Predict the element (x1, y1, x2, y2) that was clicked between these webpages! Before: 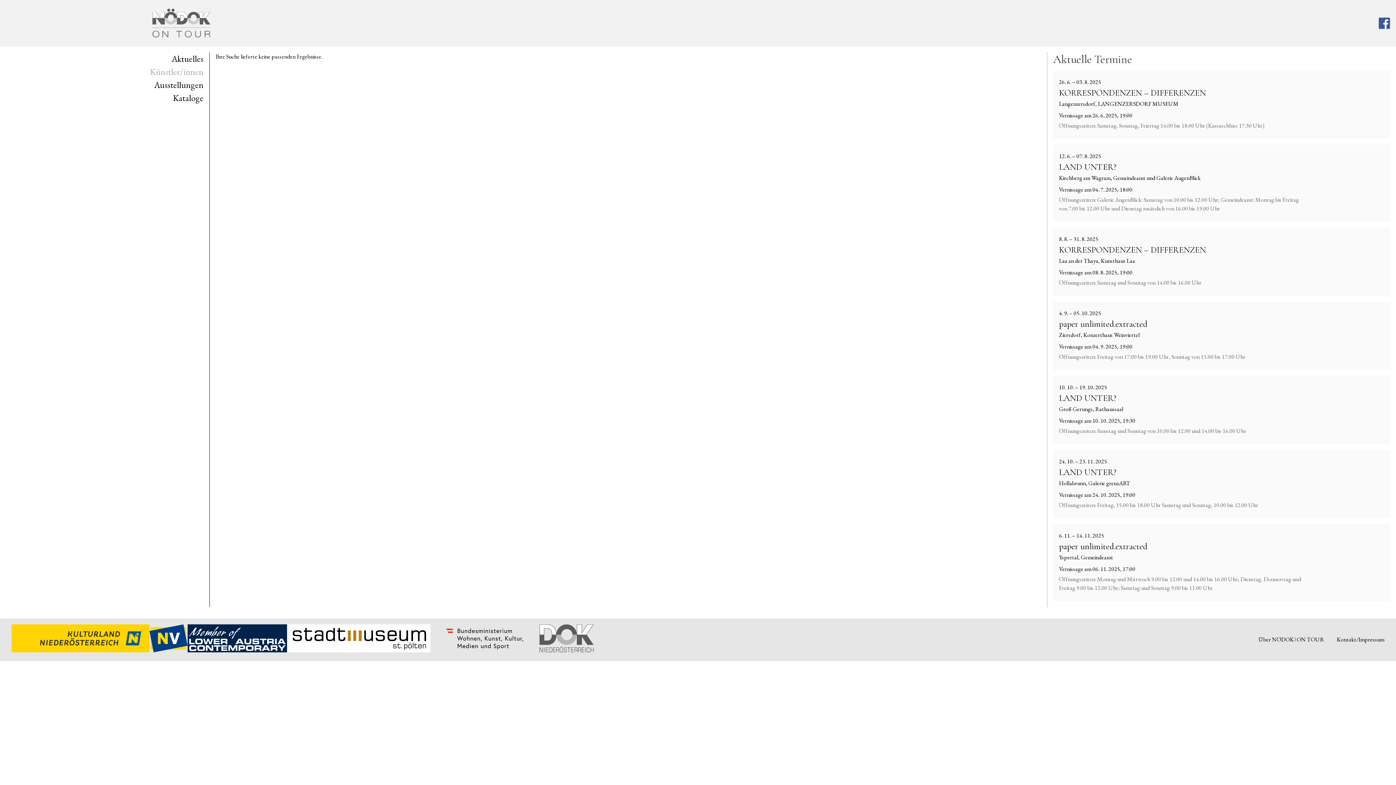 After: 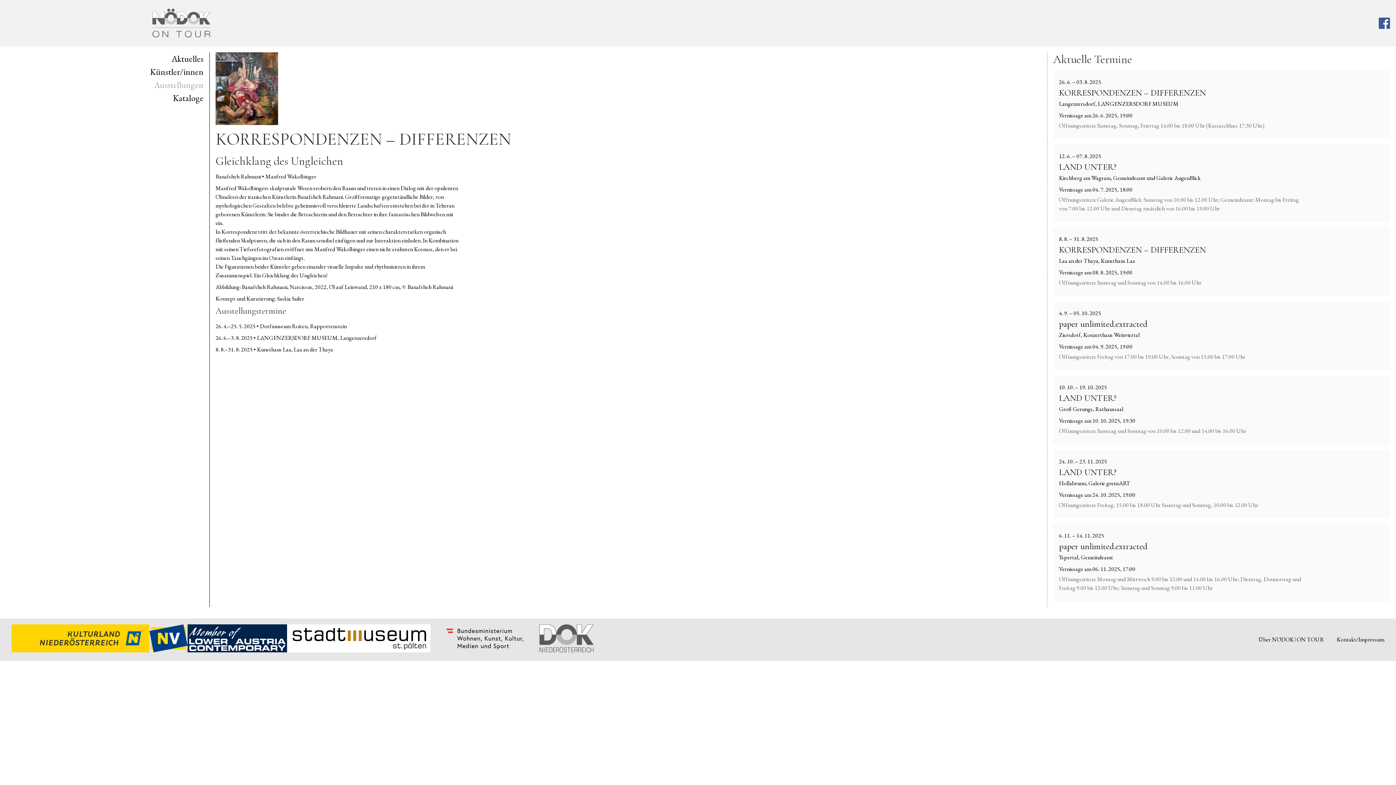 Action: label: KORRESPONDENZEN – DIFFERENZEN bbox: (1059, 245, 1384, 255)